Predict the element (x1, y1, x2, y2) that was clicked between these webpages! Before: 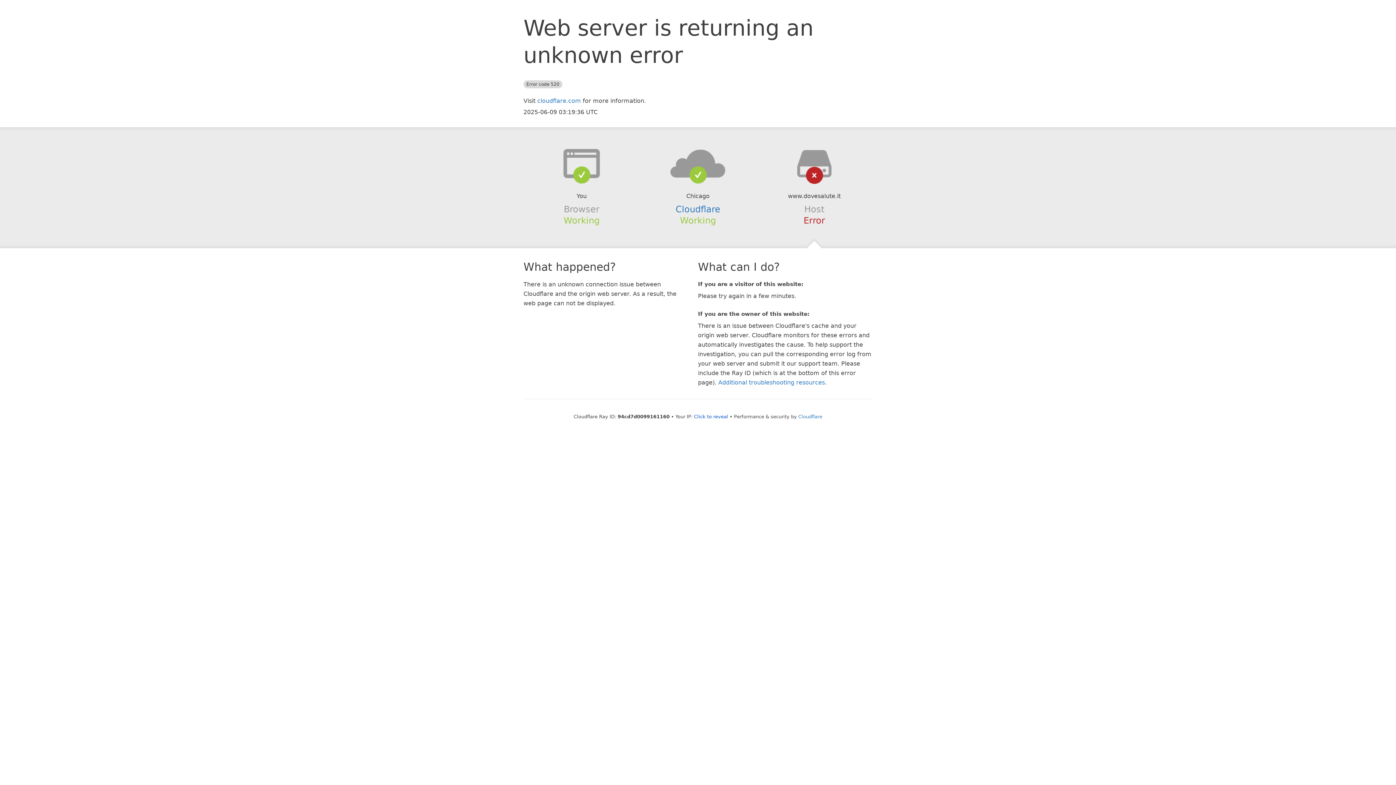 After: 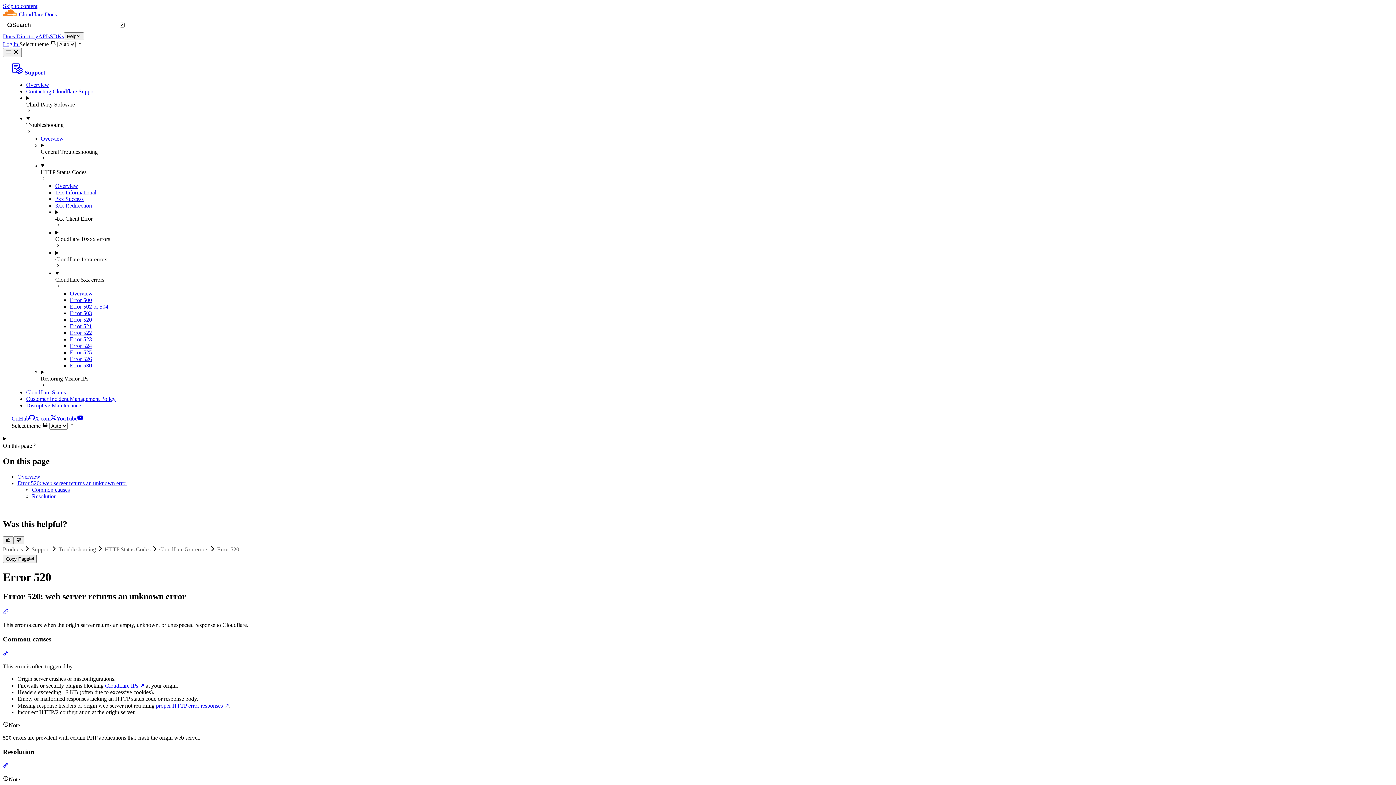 Action: bbox: (718, 379, 825, 386) label: Additional troubleshooting resources